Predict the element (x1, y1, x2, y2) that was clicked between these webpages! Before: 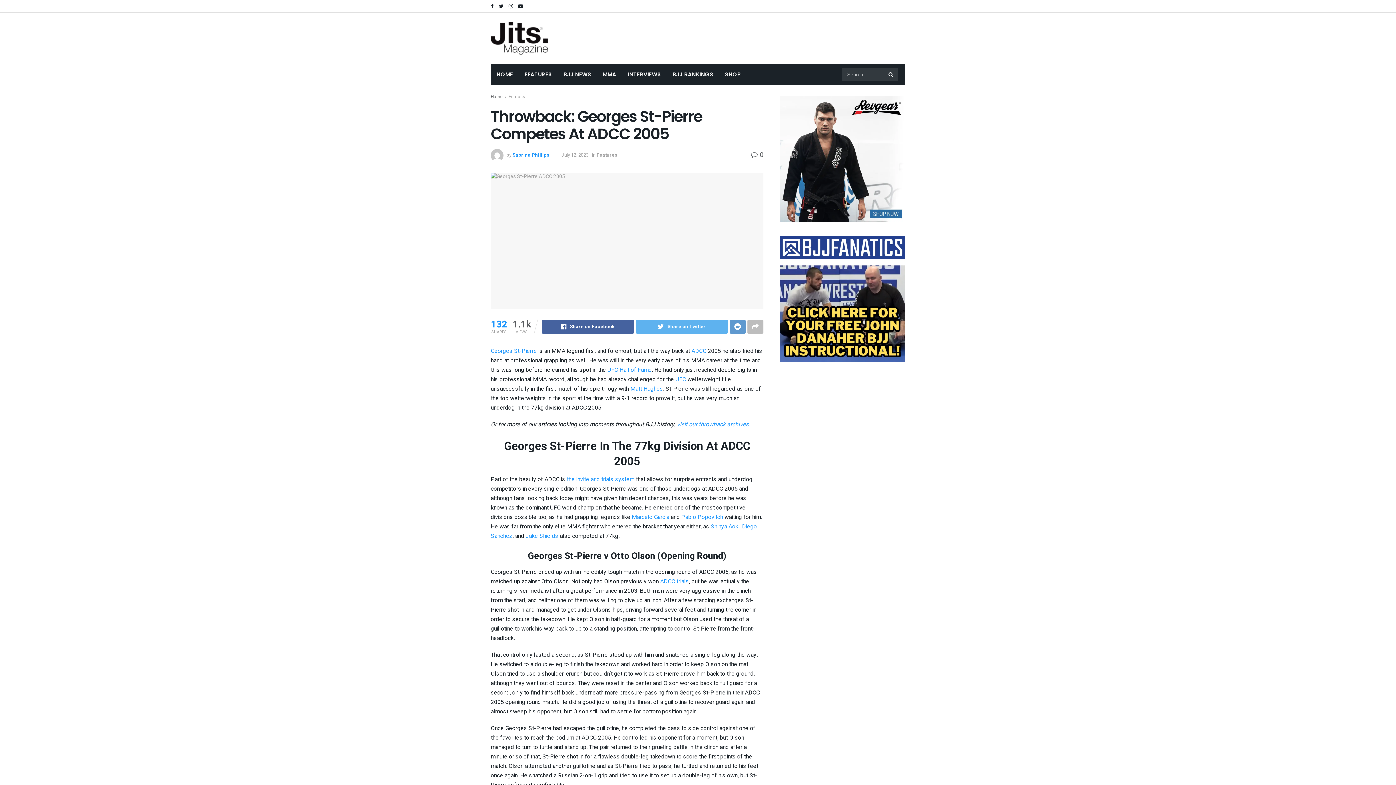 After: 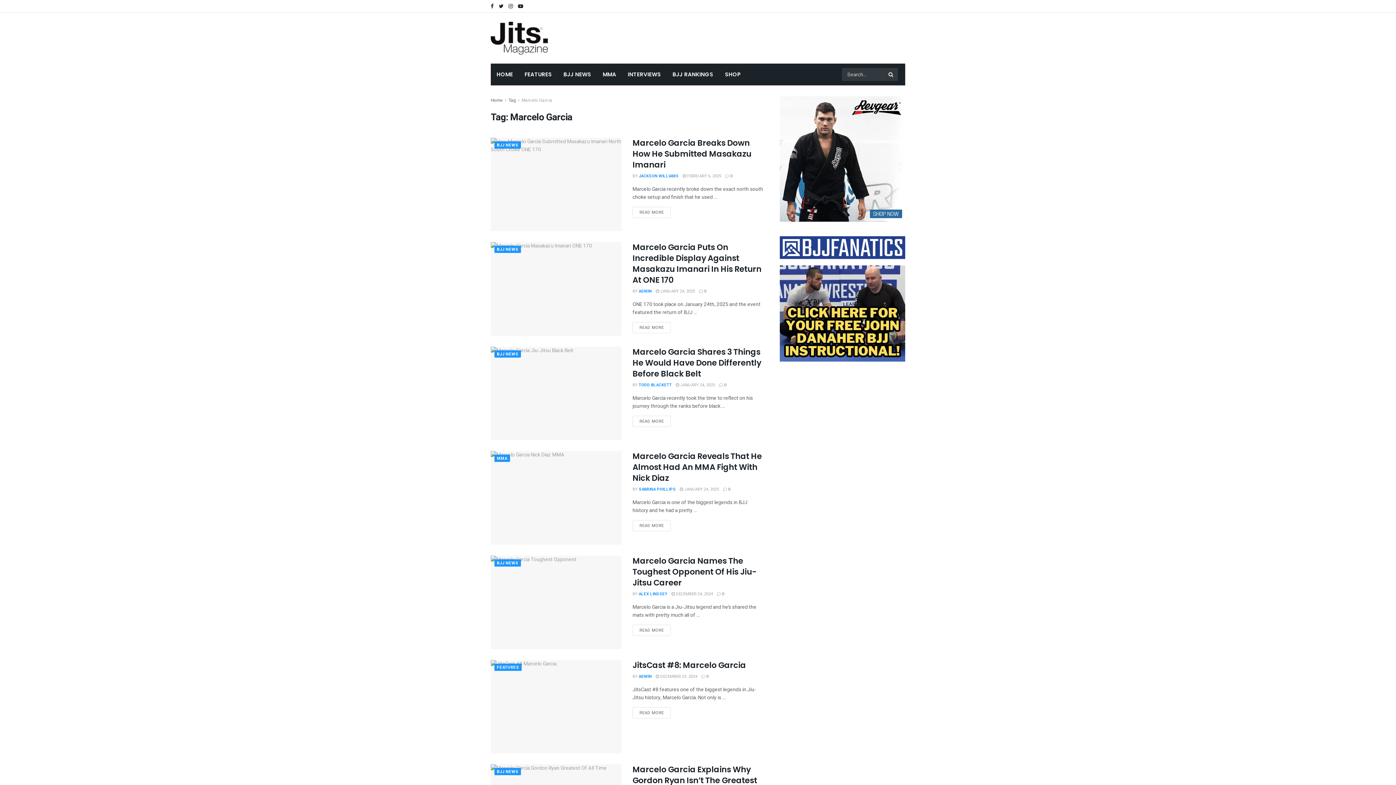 Action: bbox: (632, 513, 669, 521) label: Marcelo Garcia